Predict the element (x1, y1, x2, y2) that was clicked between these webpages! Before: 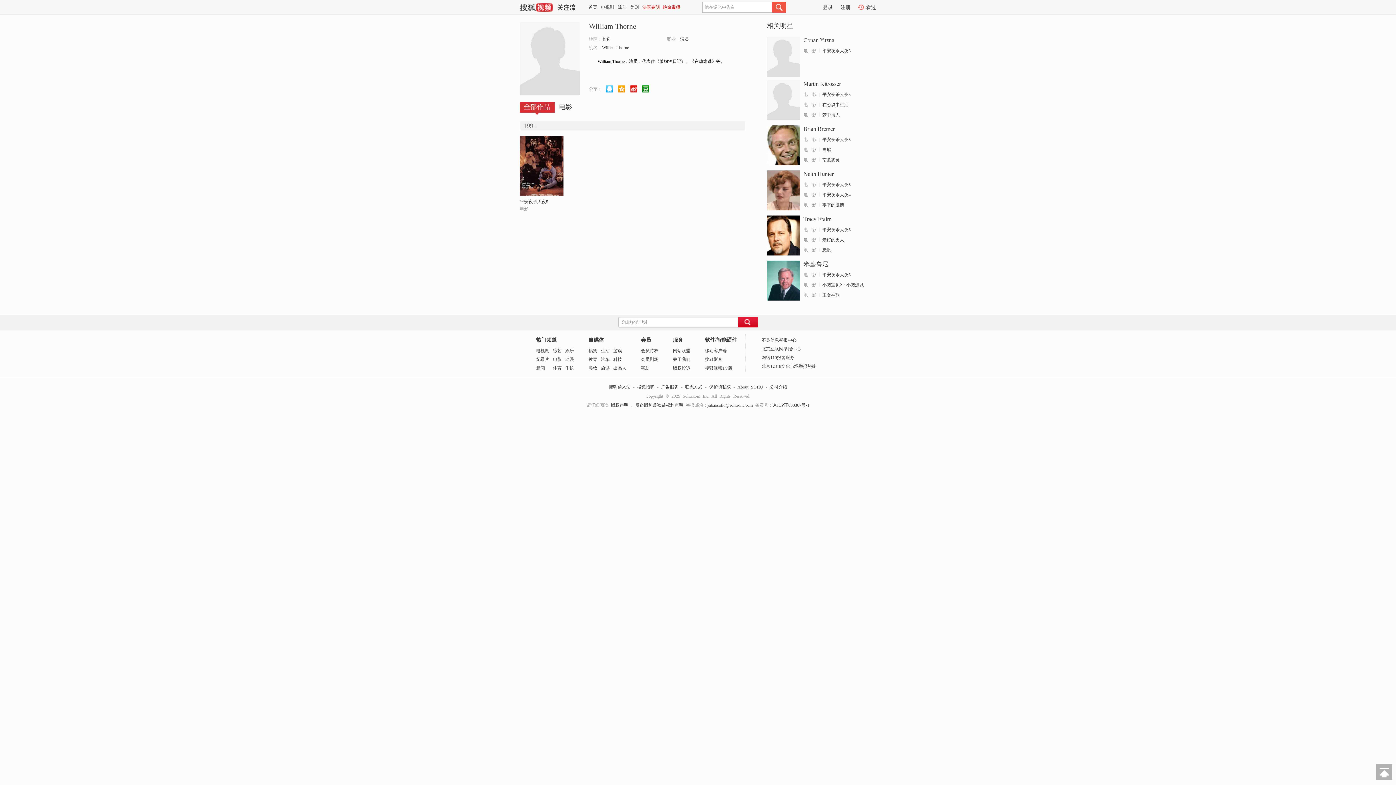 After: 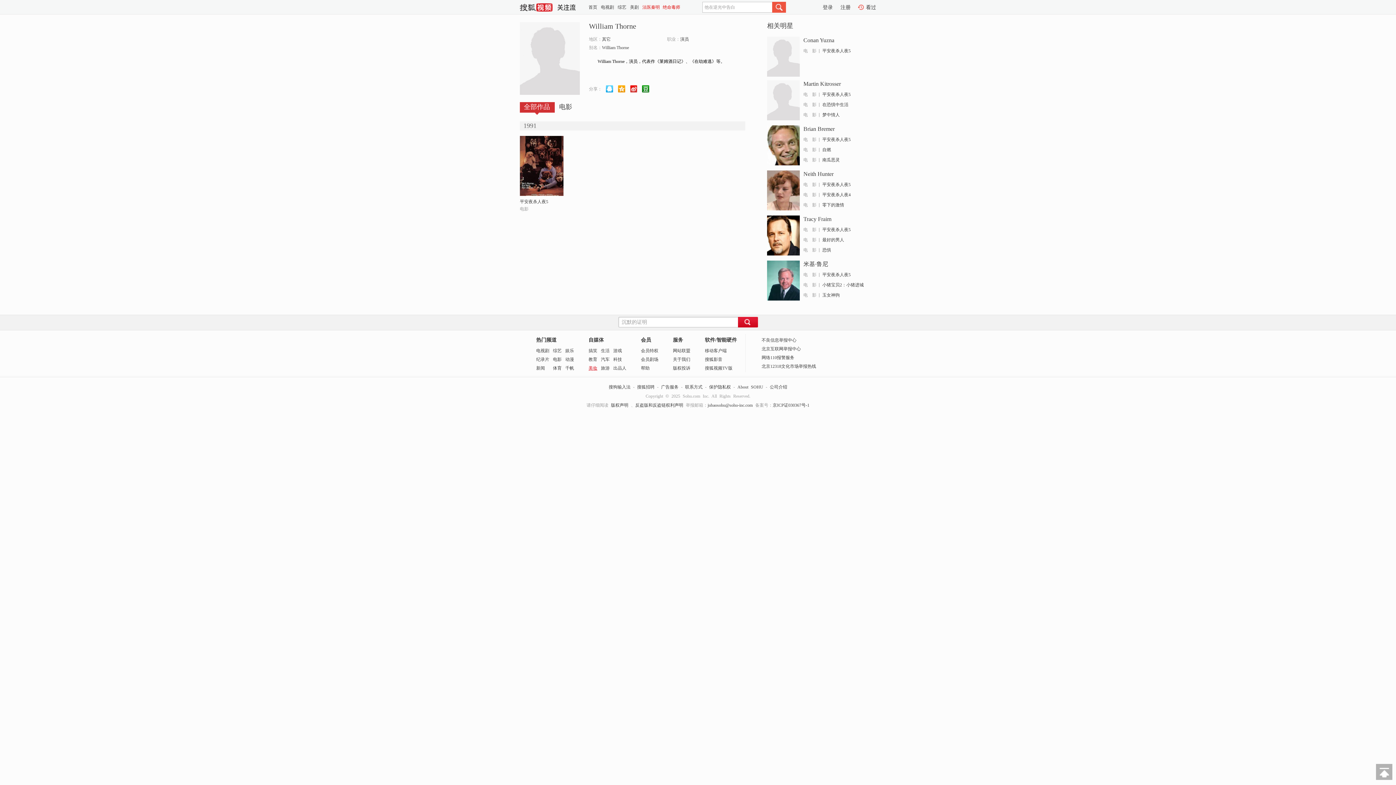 Action: bbox: (588, 365, 597, 370) label: 美妆